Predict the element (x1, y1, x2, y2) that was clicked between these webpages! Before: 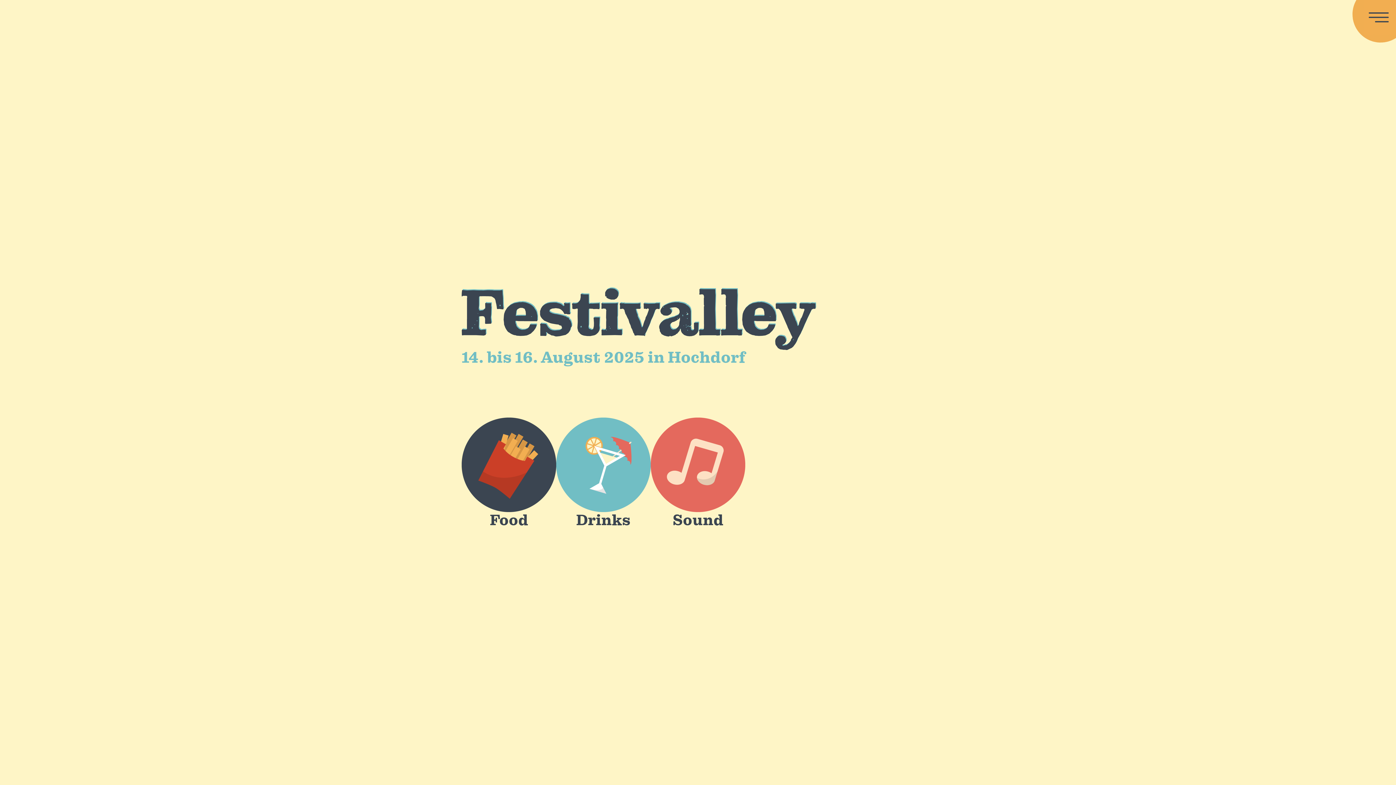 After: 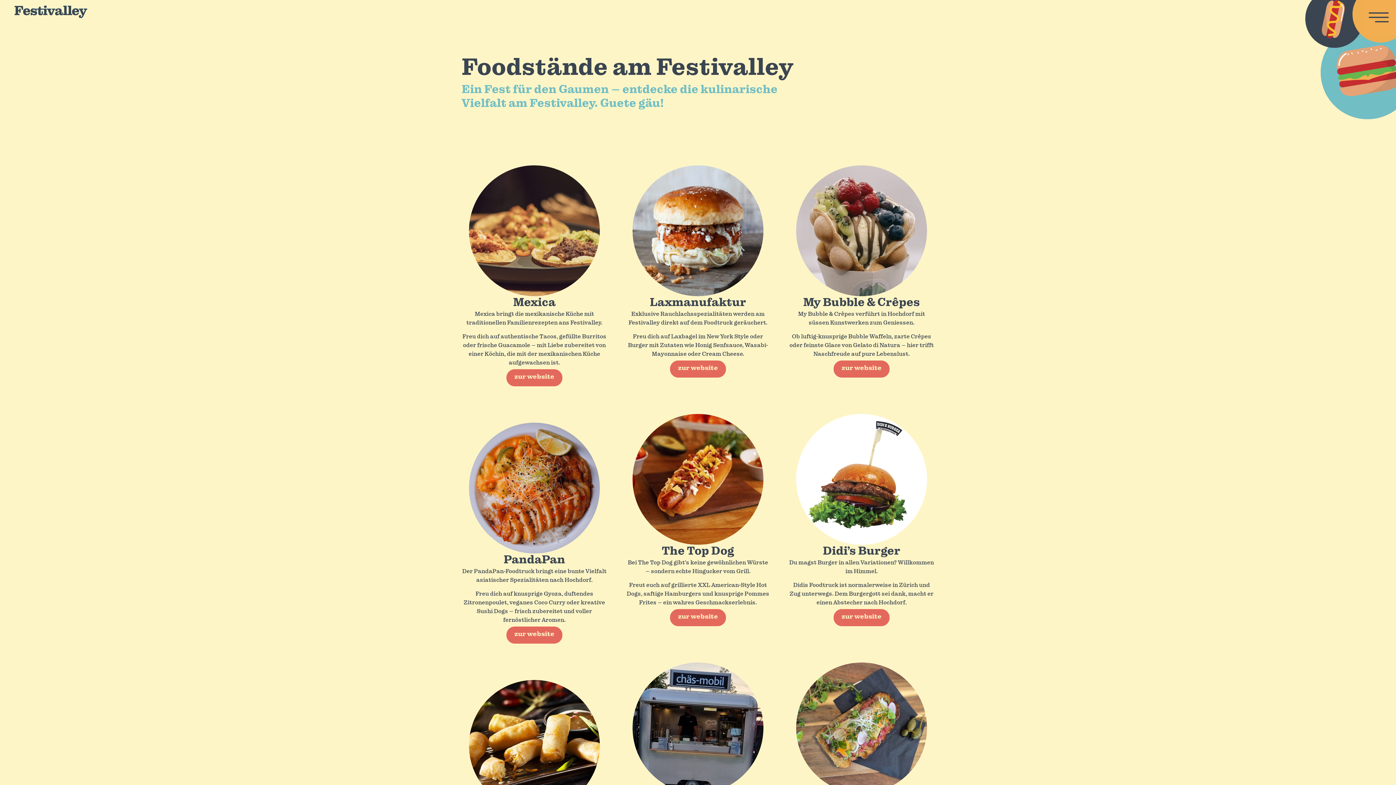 Action: bbox: (461, 417, 556, 512)